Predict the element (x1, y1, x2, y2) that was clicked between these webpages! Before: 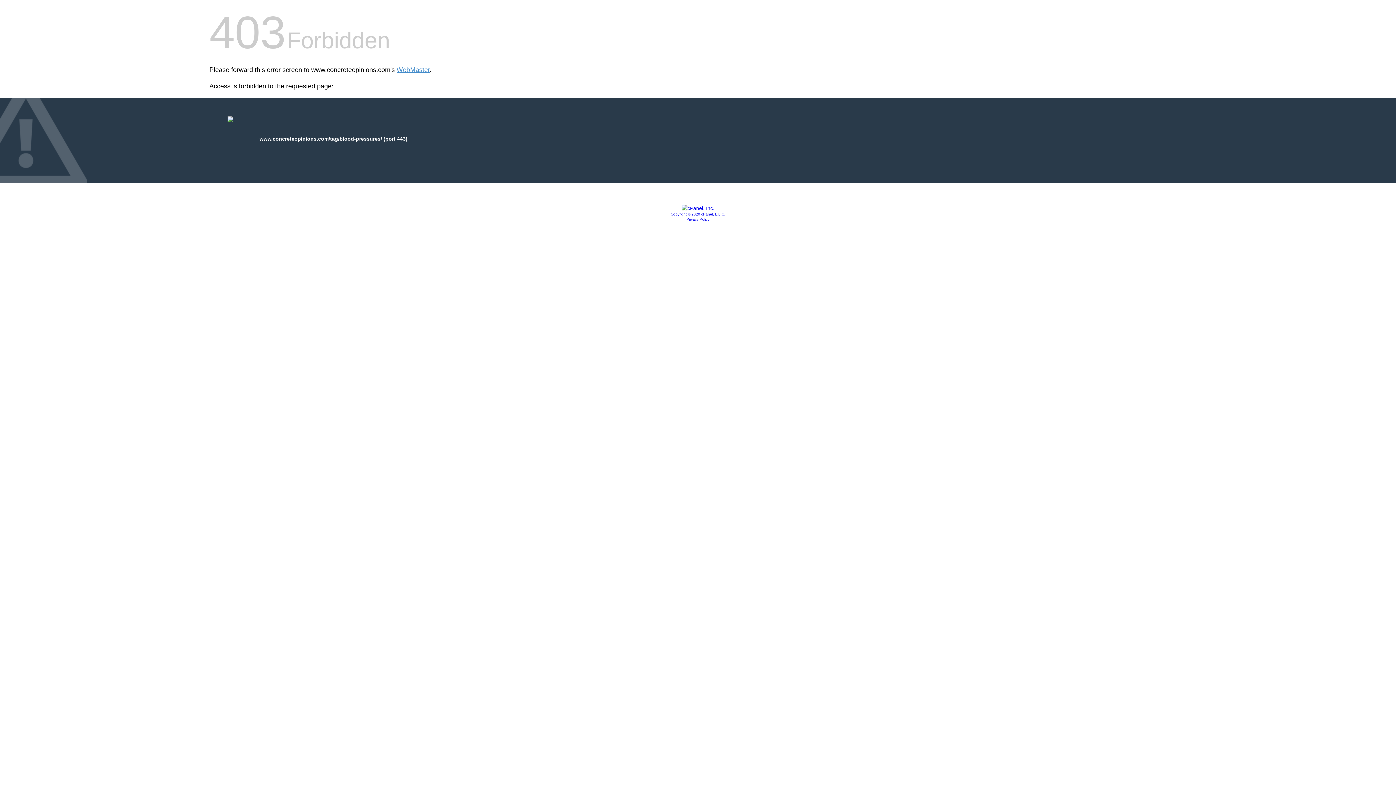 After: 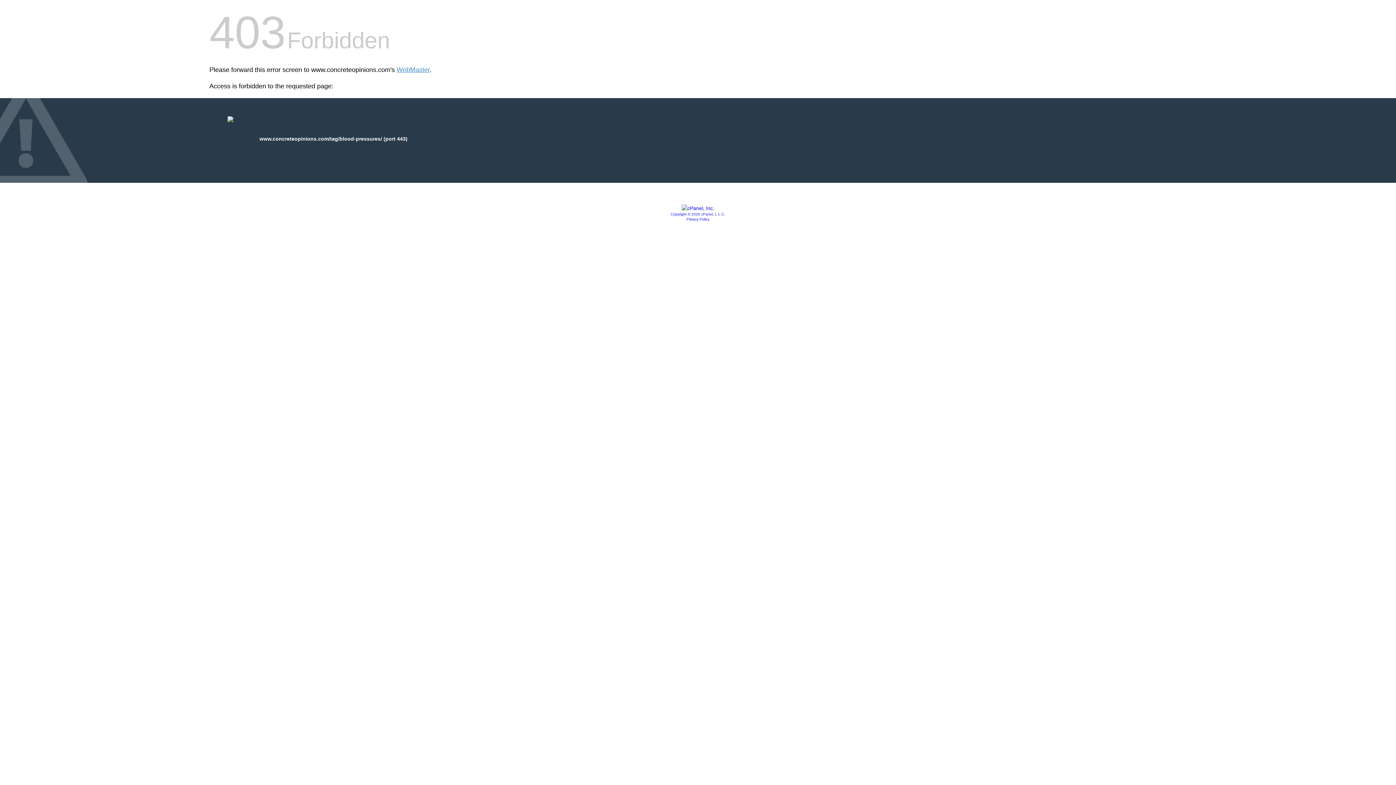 Action: bbox: (681, 205, 714, 211)